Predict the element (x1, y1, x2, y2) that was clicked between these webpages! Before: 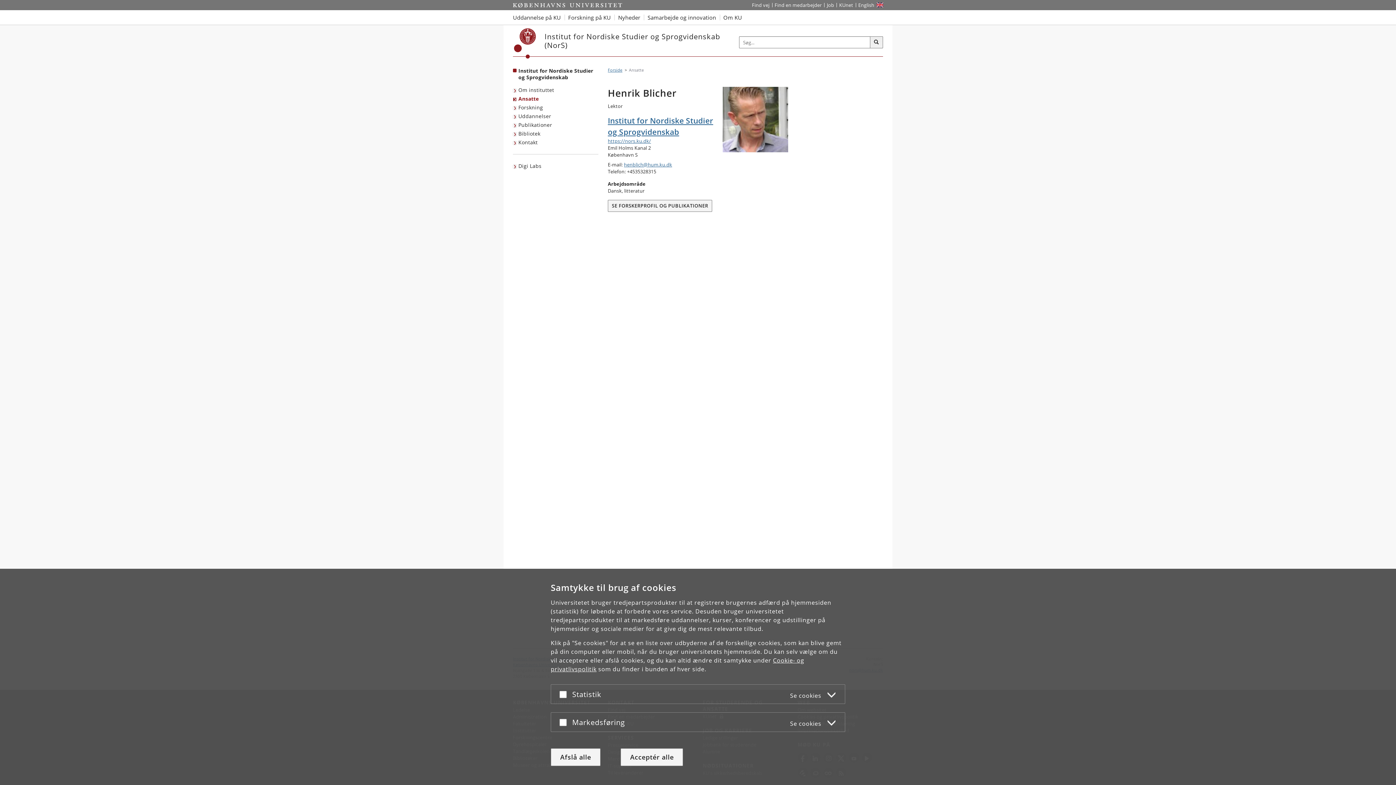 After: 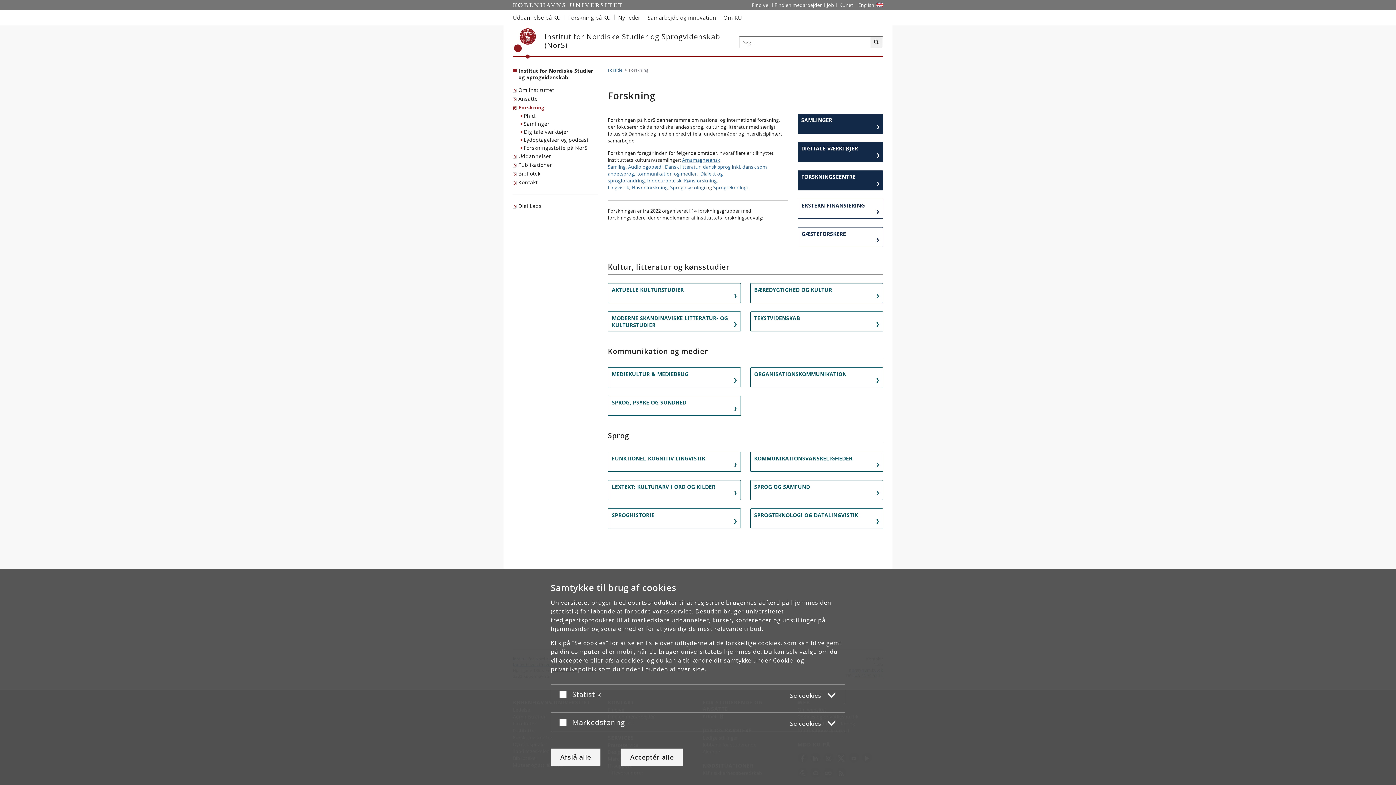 Action: bbox: (513, 103, 544, 112) label: Forskning